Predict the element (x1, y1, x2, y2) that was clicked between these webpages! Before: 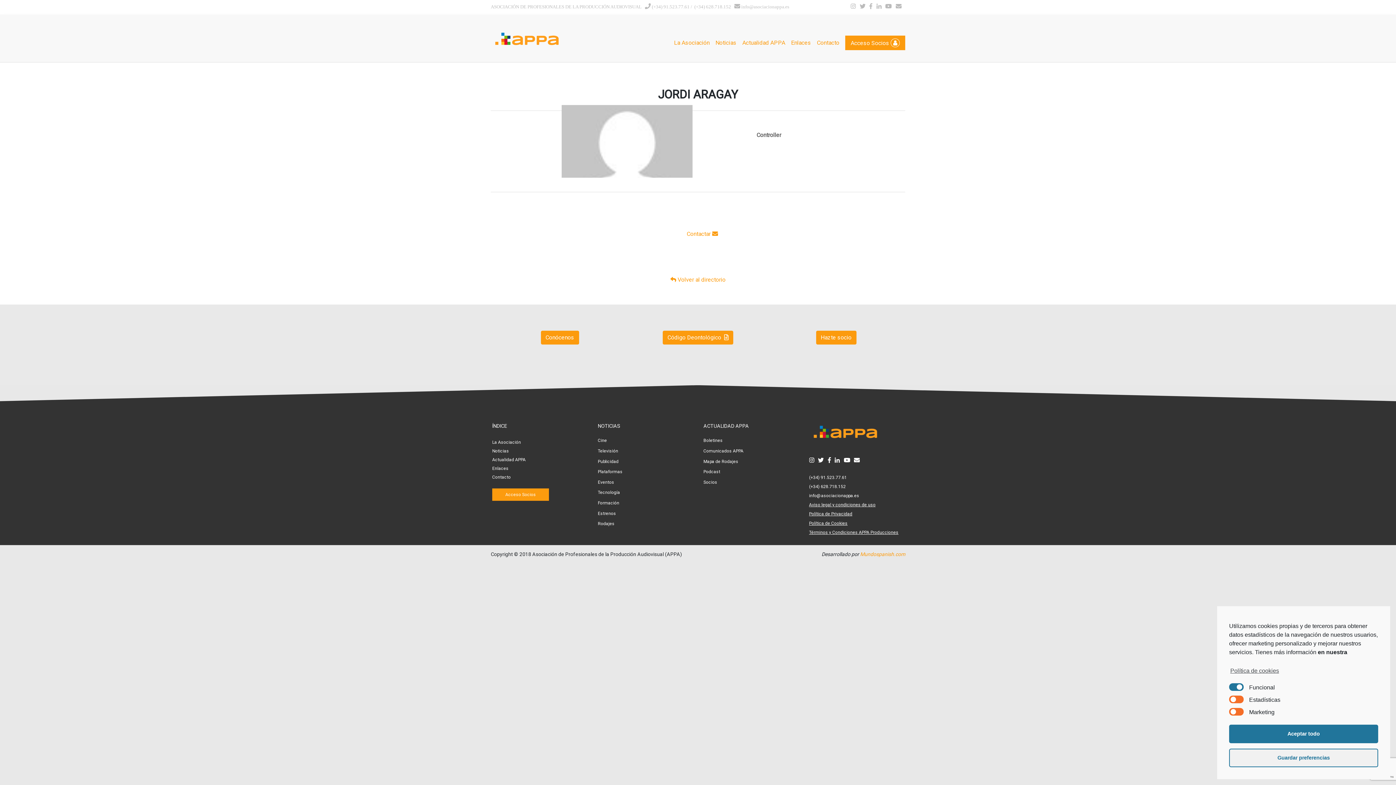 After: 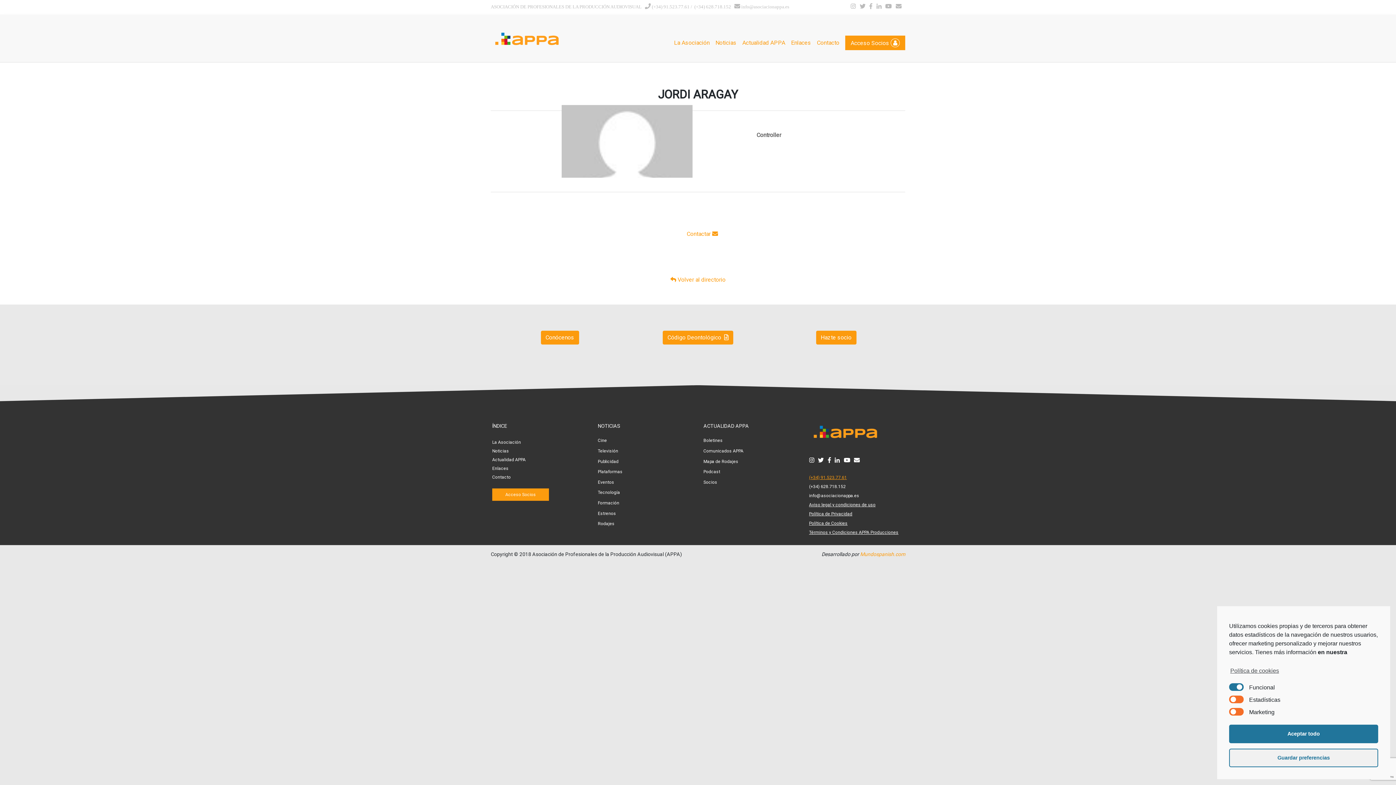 Action: label: (+34) 91.523.77.61 bbox: (809, 475, 847, 480)